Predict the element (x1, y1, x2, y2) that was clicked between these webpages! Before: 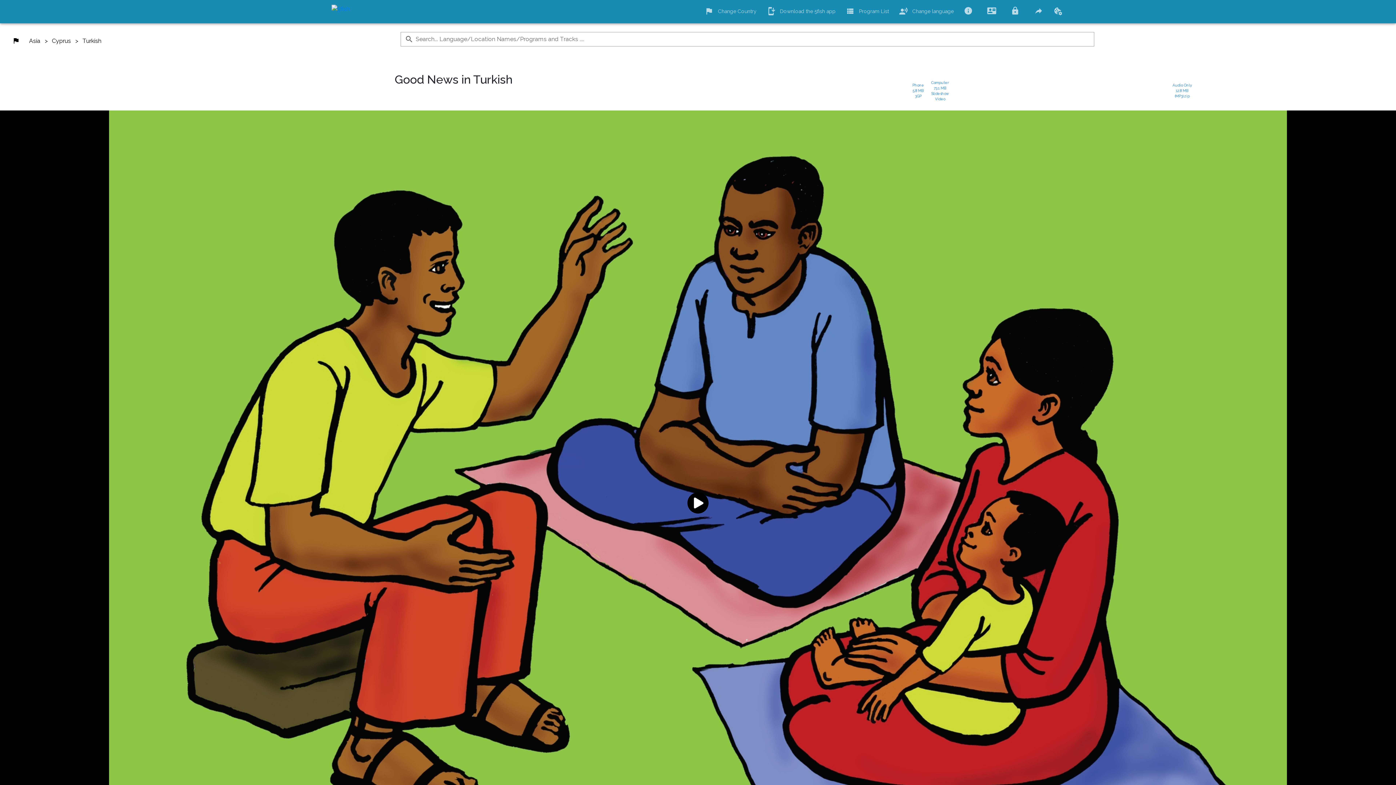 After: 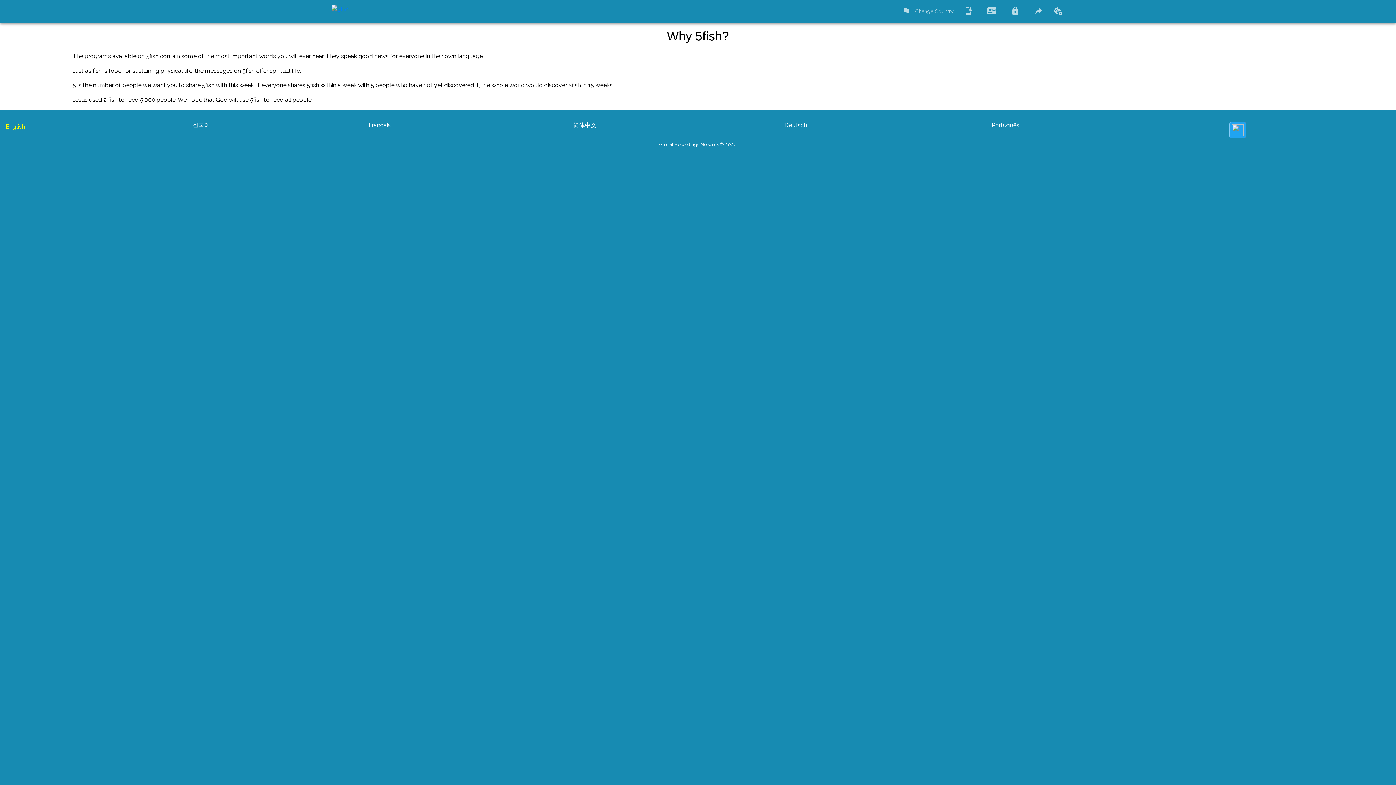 Action: bbox: (964, 8, 977, 15)